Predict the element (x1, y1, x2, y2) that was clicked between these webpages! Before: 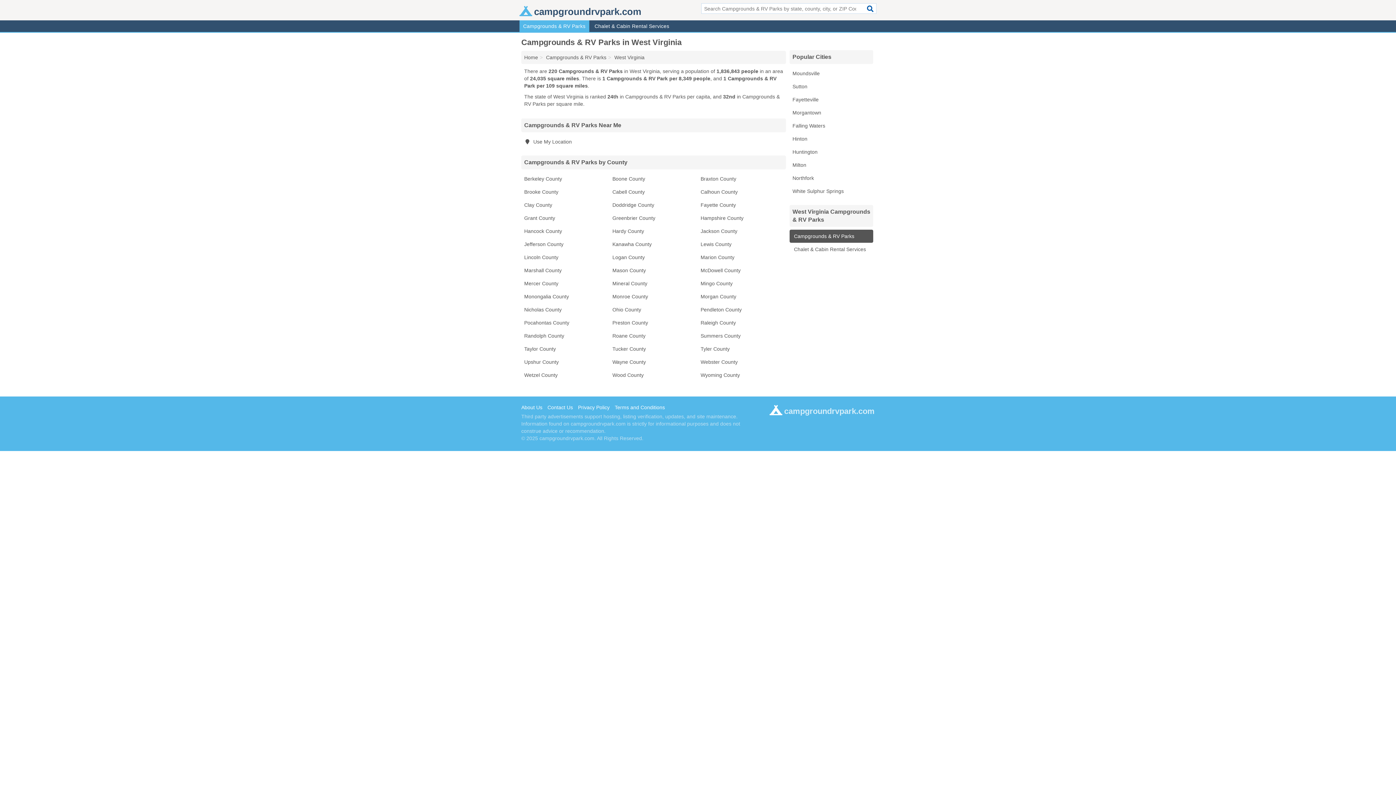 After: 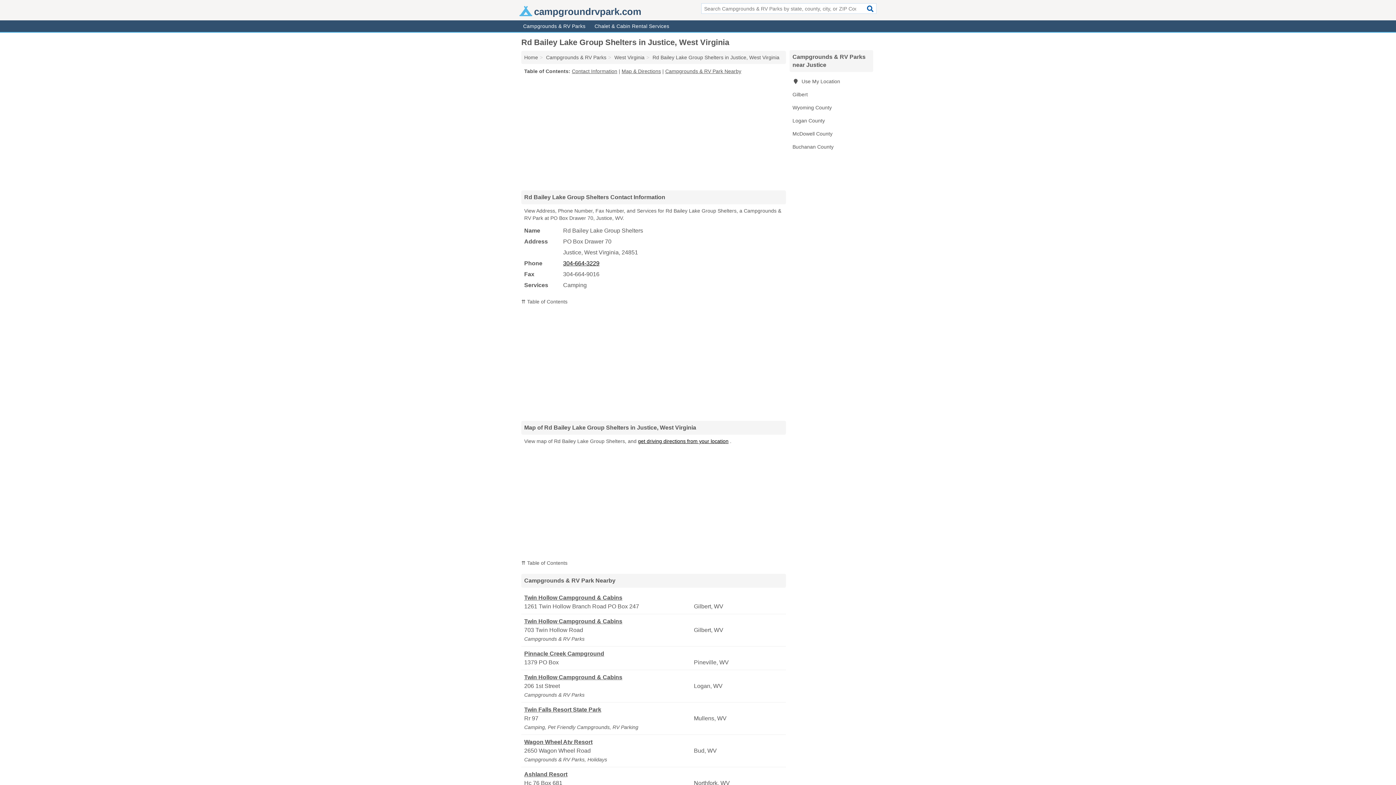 Action: bbox: (697, 277, 786, 290) label: Mingo County